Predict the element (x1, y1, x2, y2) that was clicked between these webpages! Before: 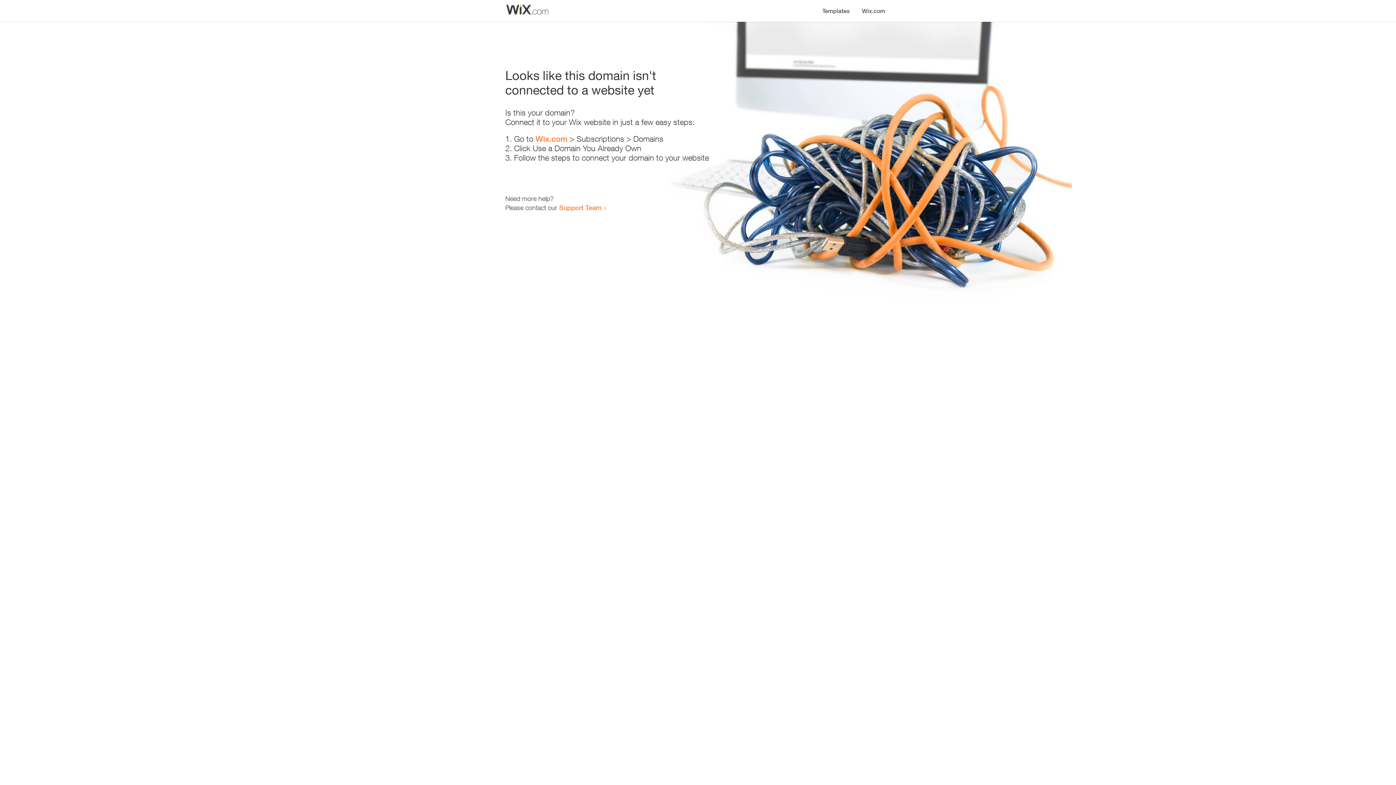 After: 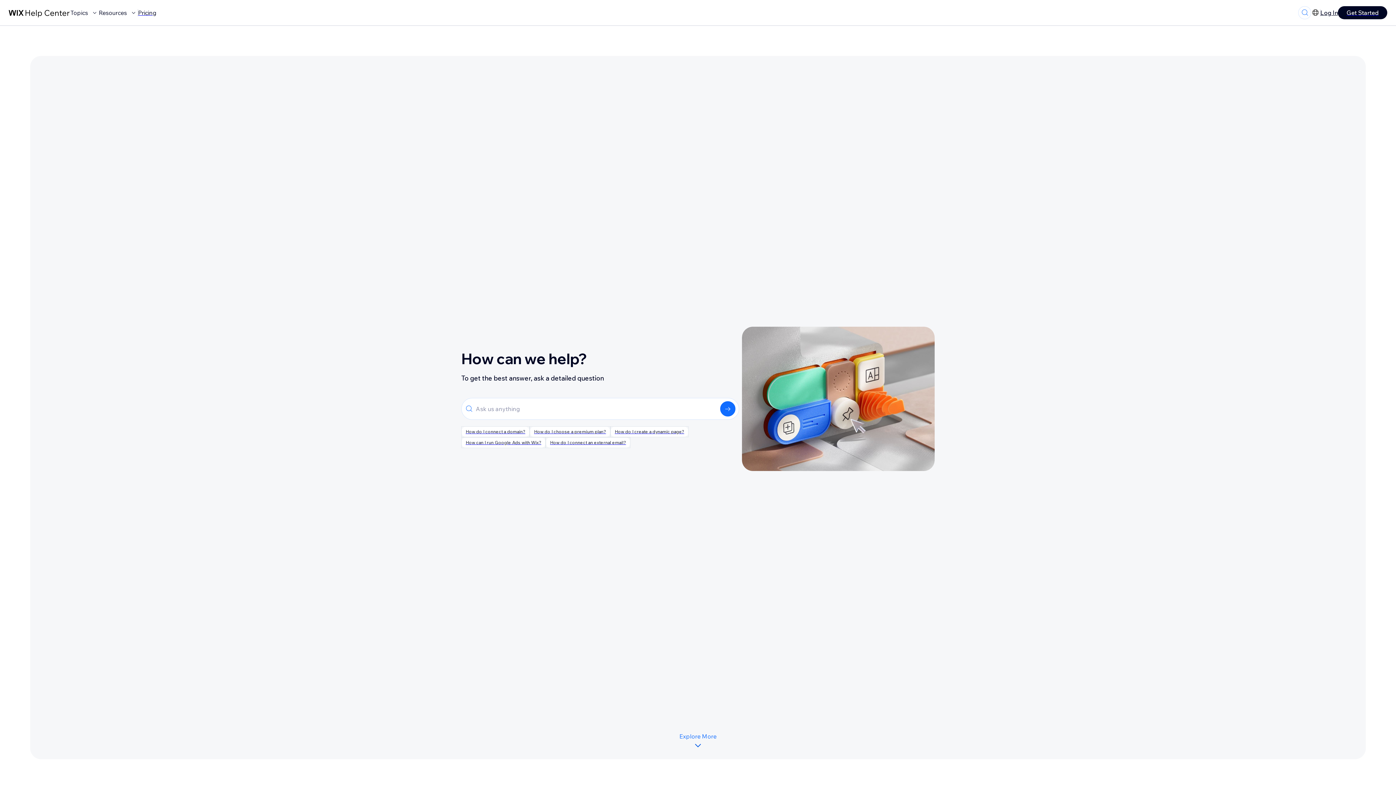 Action: label: Support Team bbox: (559, 203, 601, 211)